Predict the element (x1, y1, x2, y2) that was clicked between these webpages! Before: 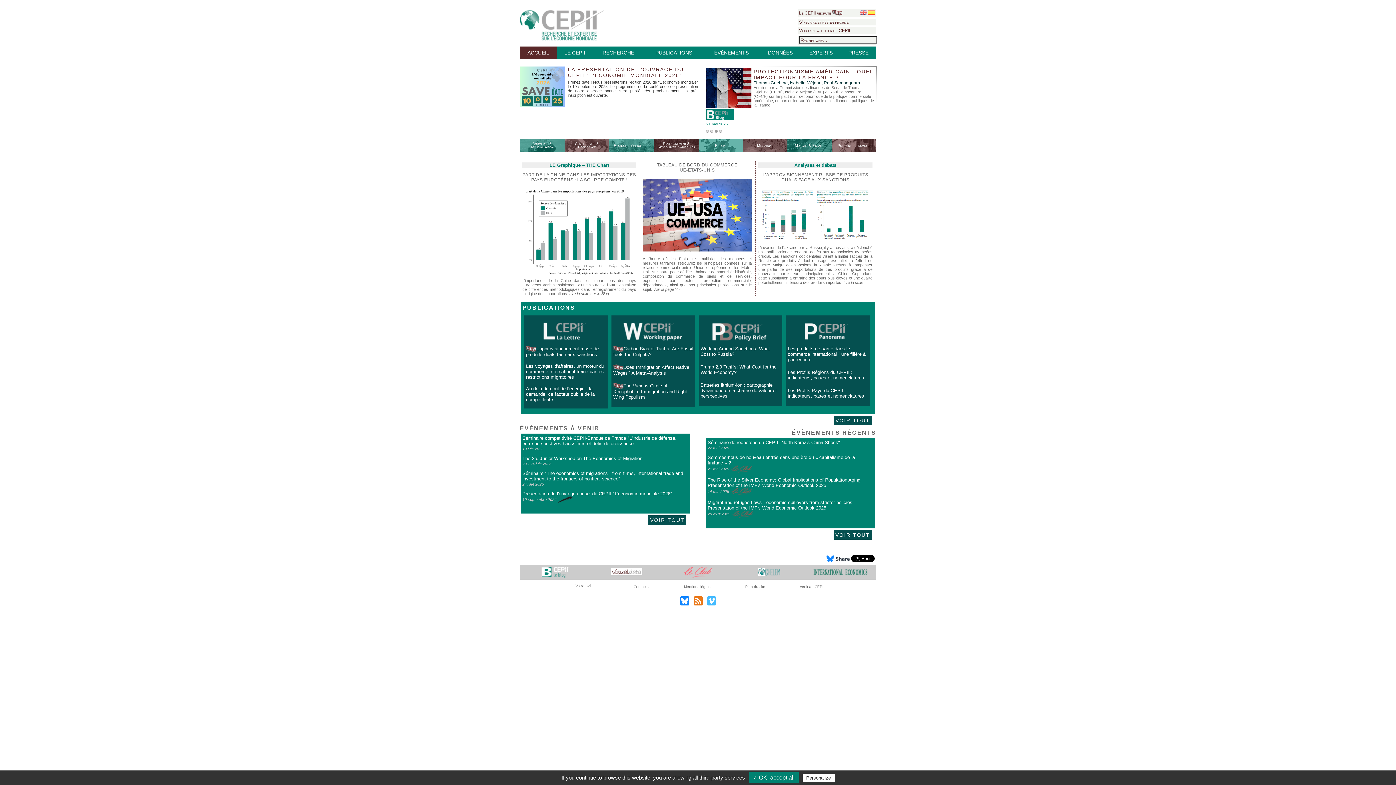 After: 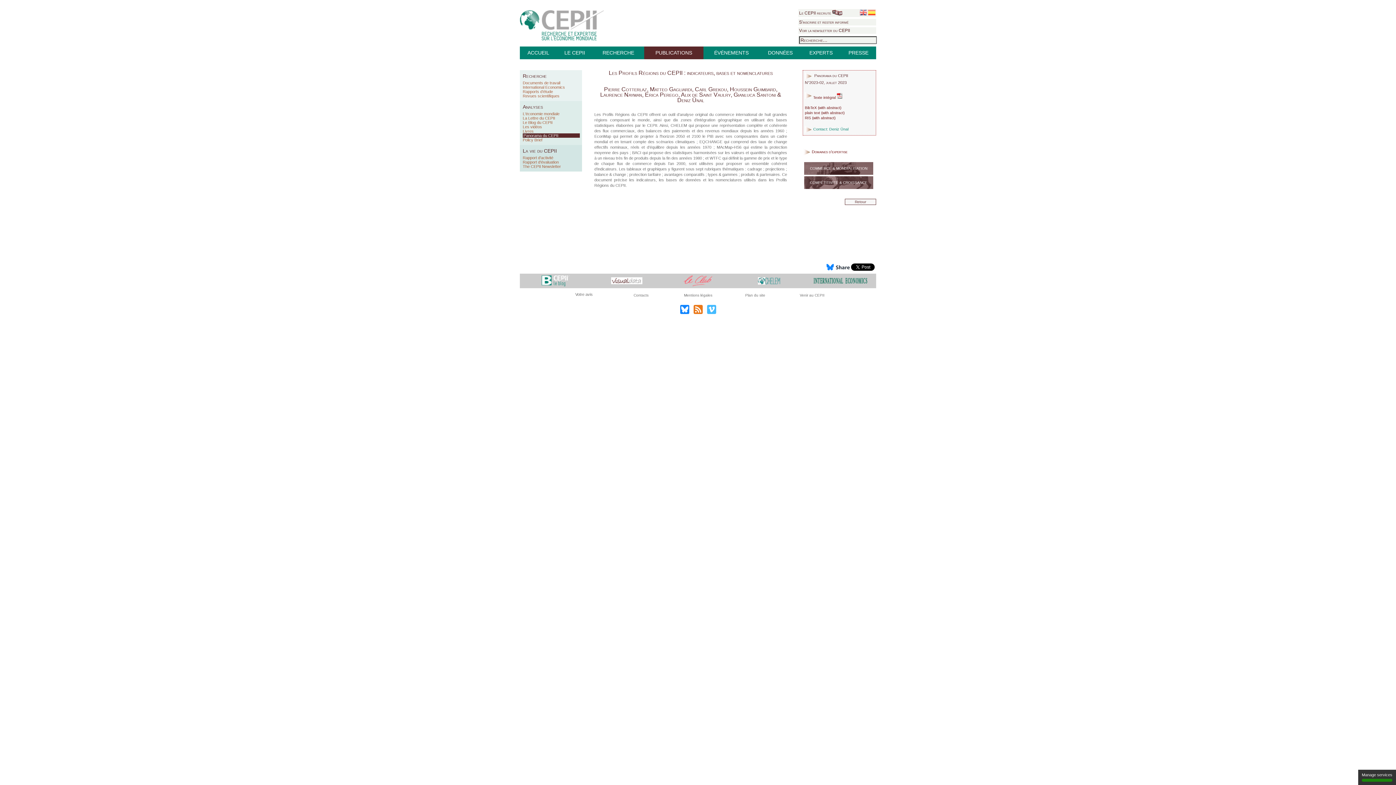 Action: label: Les Profils Régions du CEPII : indicateurs, bases et nomenclatures bbox: (788, 369, 864, 380)